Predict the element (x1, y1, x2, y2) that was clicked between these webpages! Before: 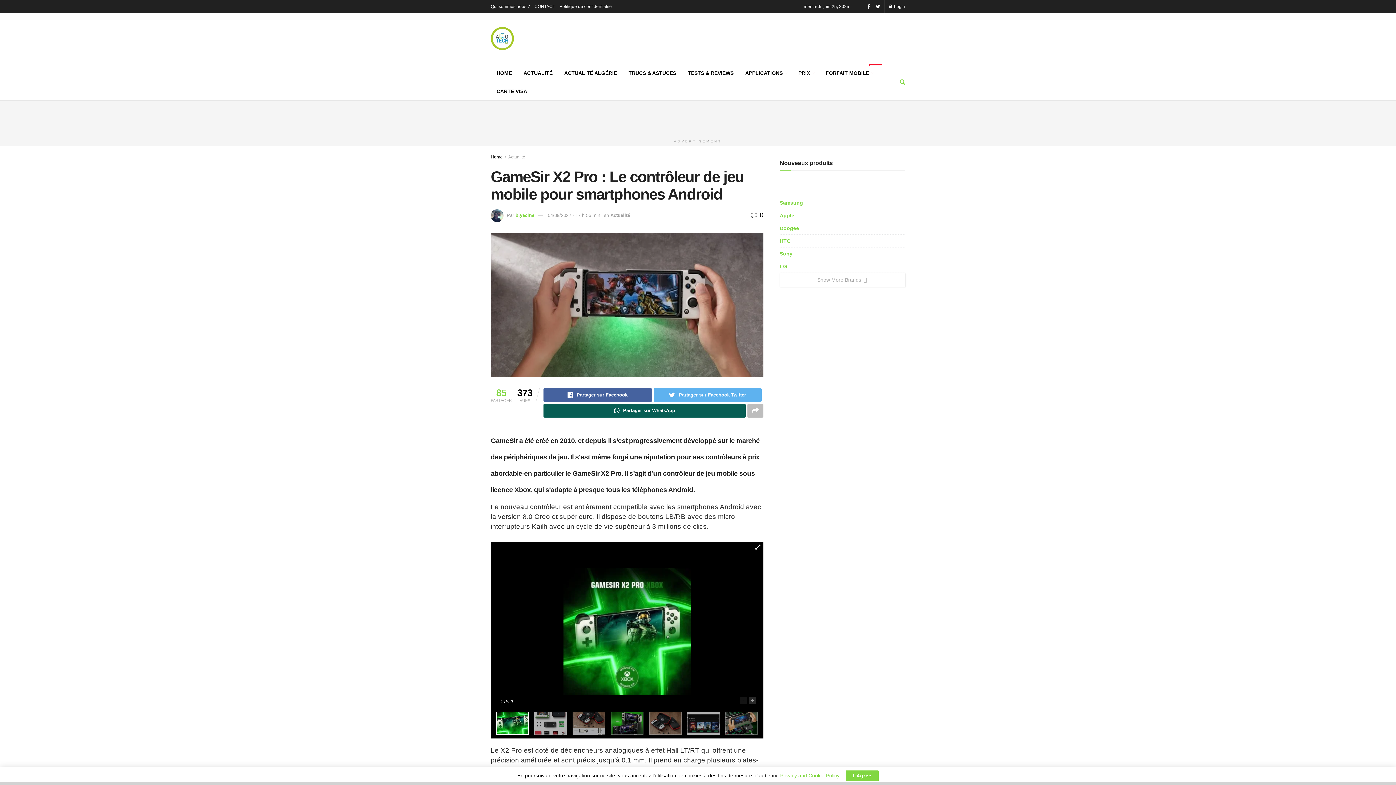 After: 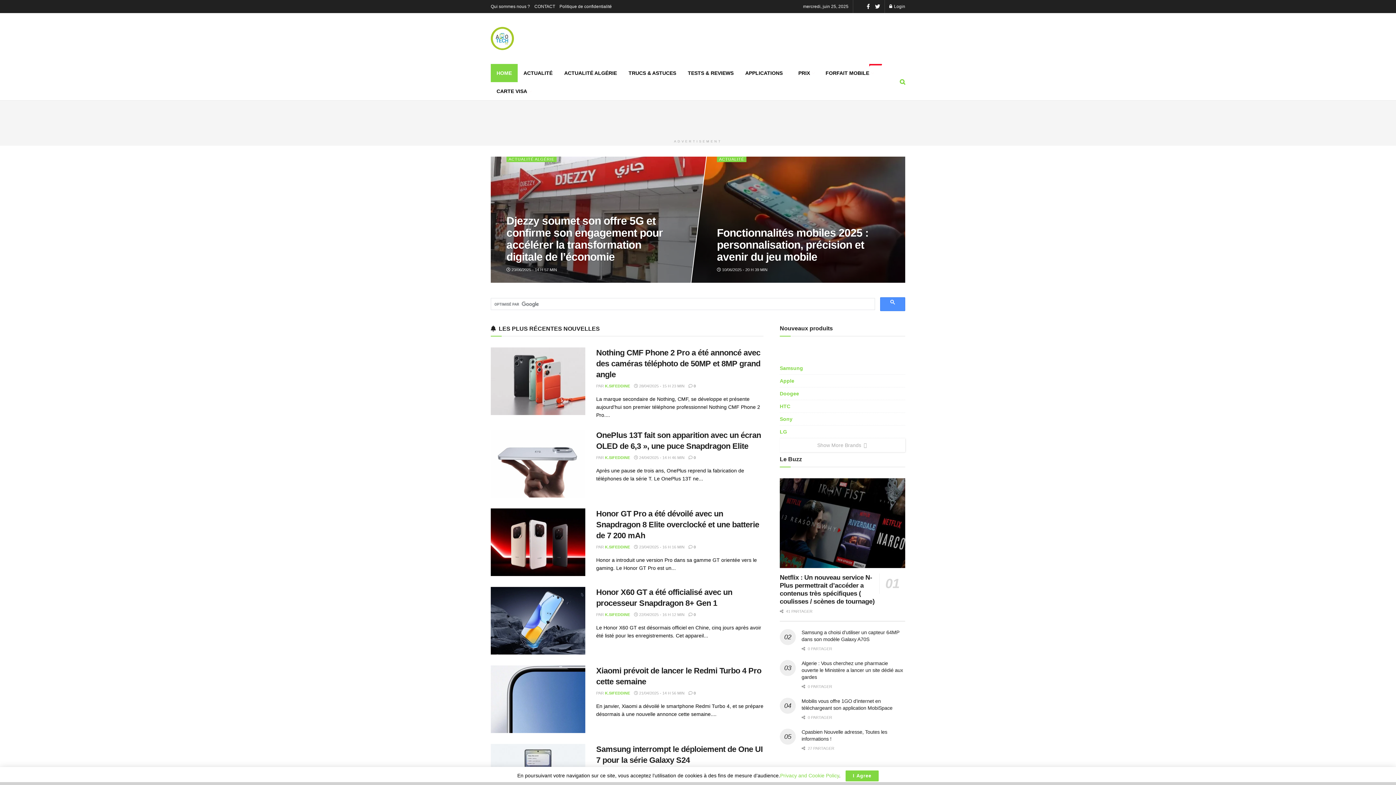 Action: bbox: (490, 26, 514, 50)